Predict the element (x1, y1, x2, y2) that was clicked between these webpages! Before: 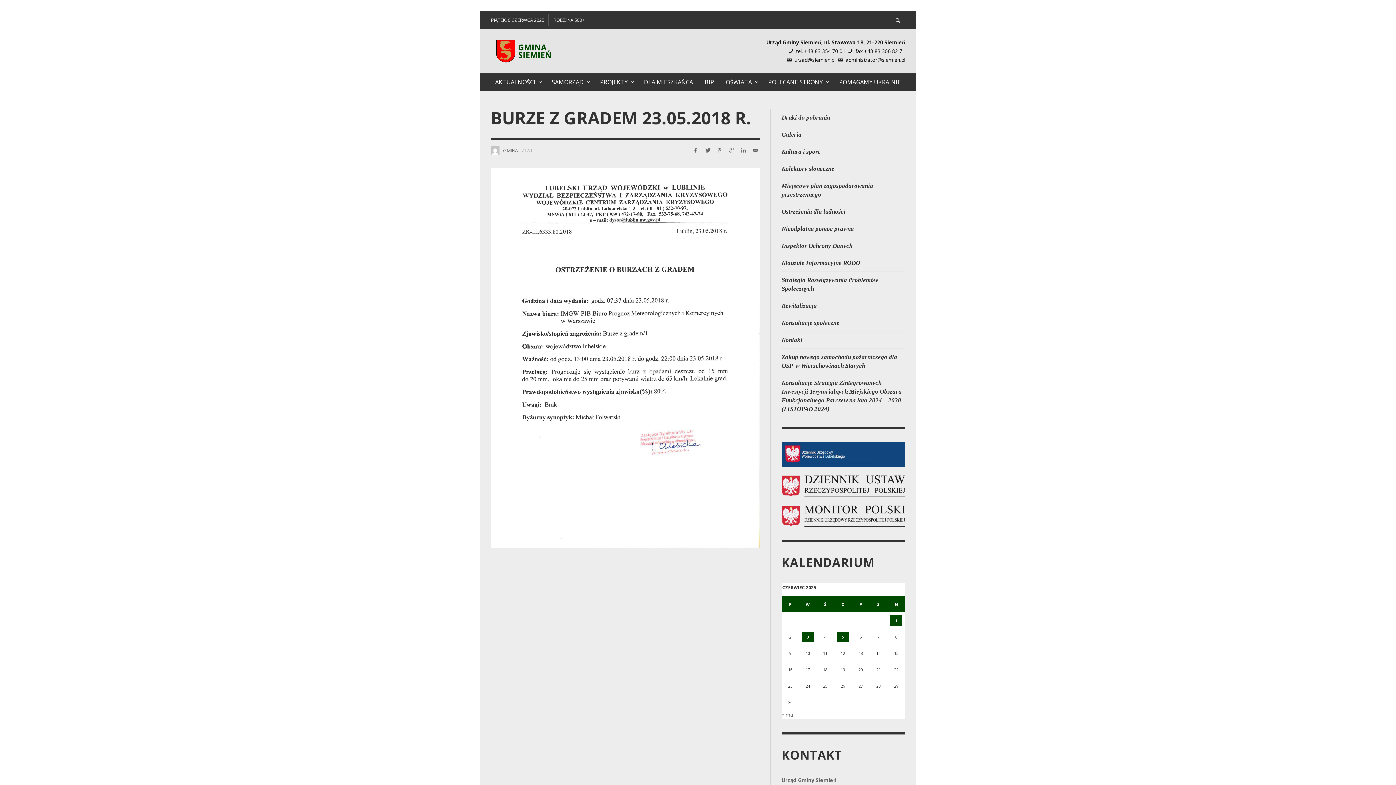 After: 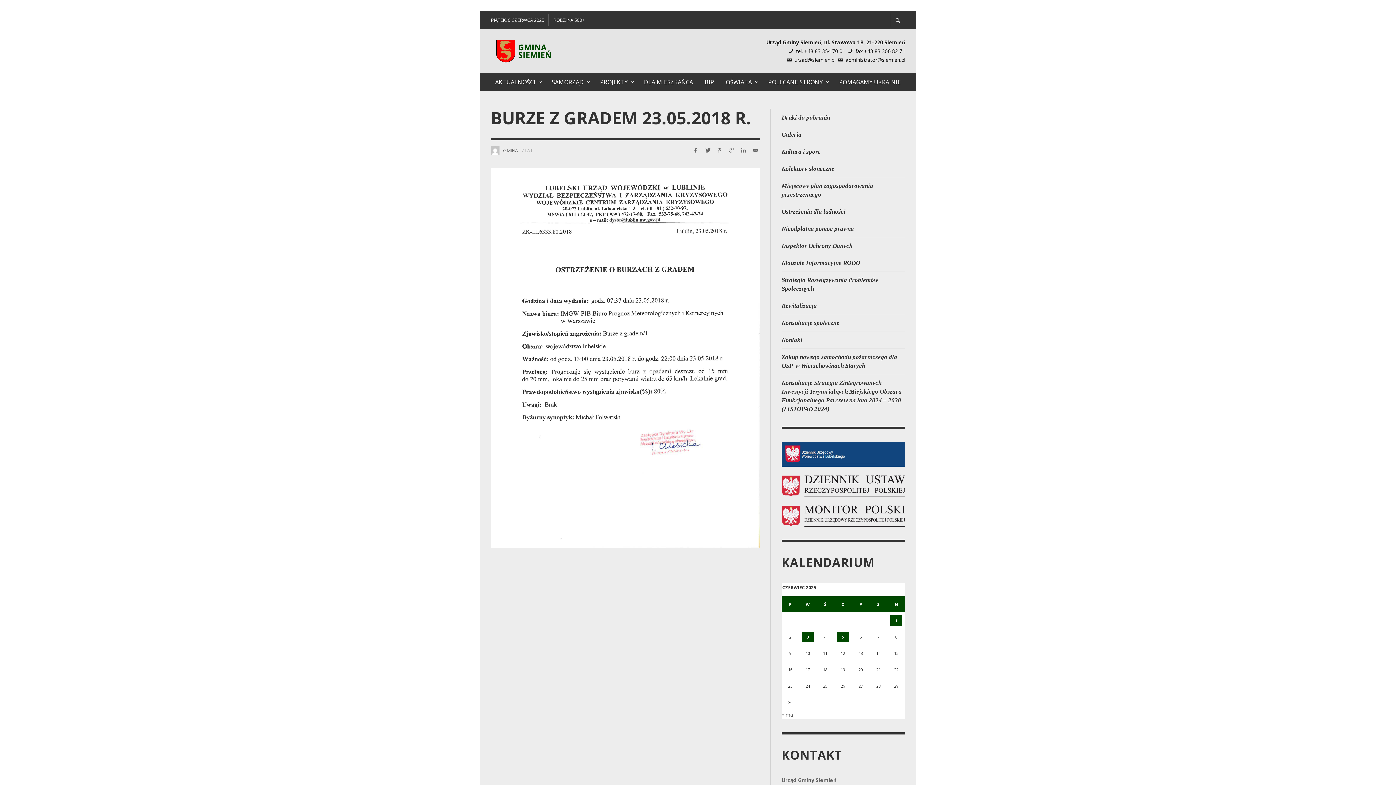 Action: bbox: (781, 482, 905, 489)